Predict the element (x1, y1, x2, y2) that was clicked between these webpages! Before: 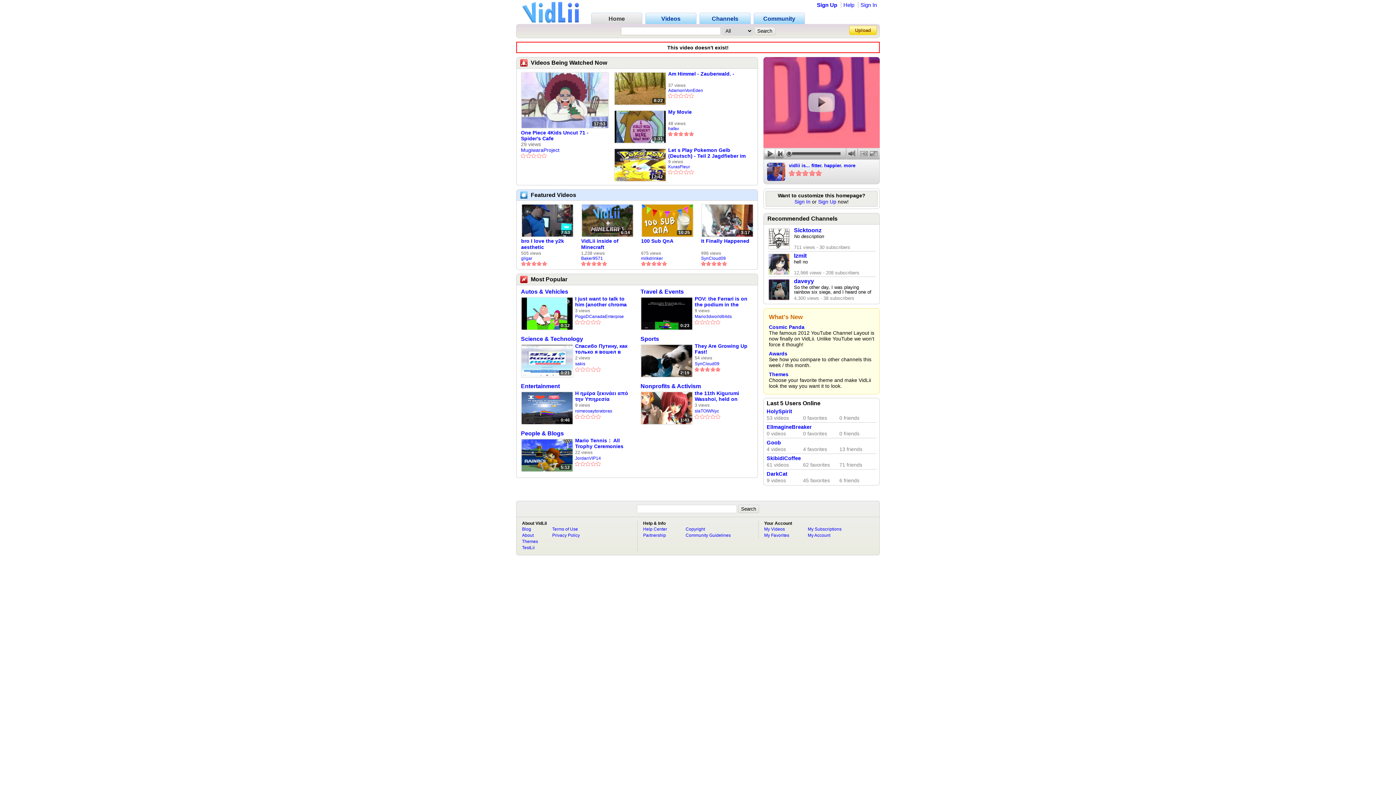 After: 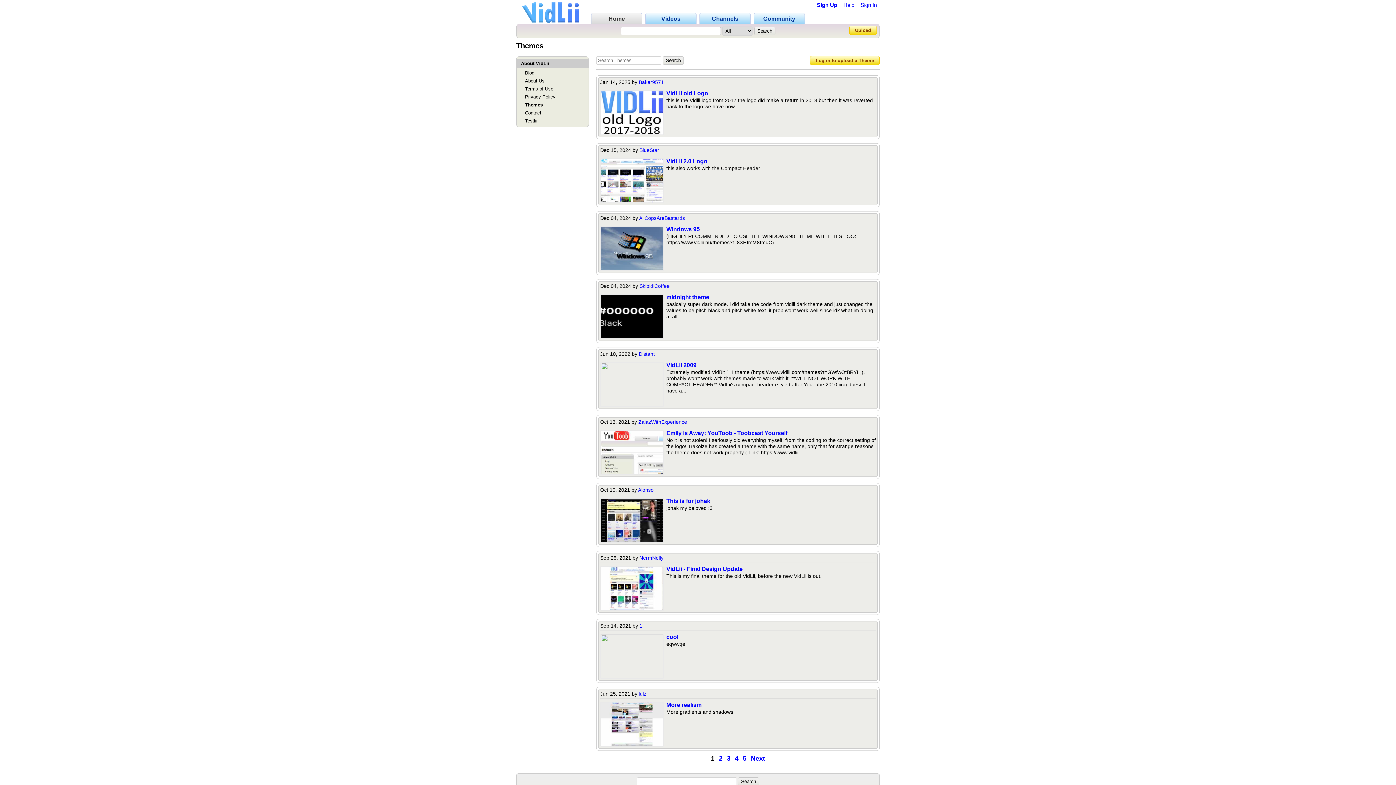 Action: bbox: (522, 539, 538, 544) label: Themes